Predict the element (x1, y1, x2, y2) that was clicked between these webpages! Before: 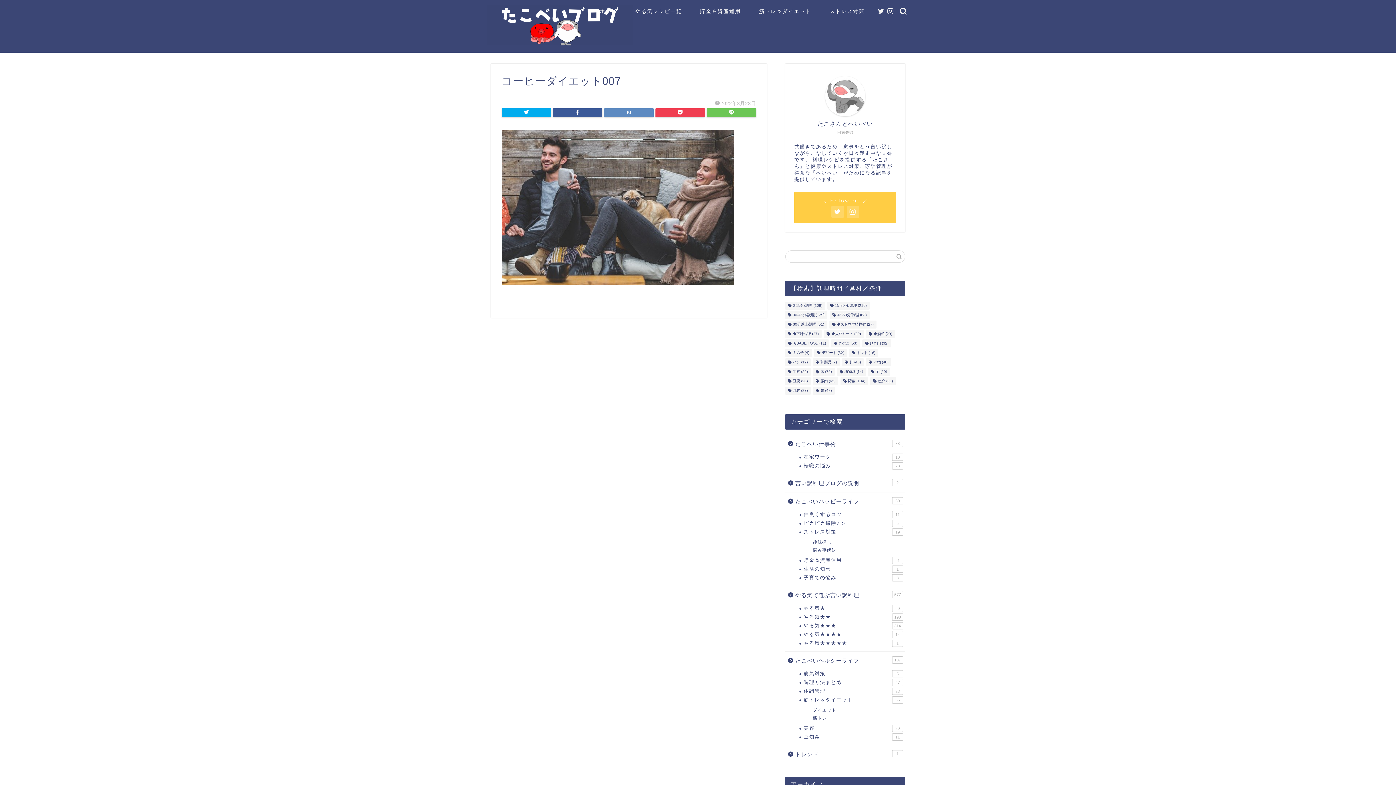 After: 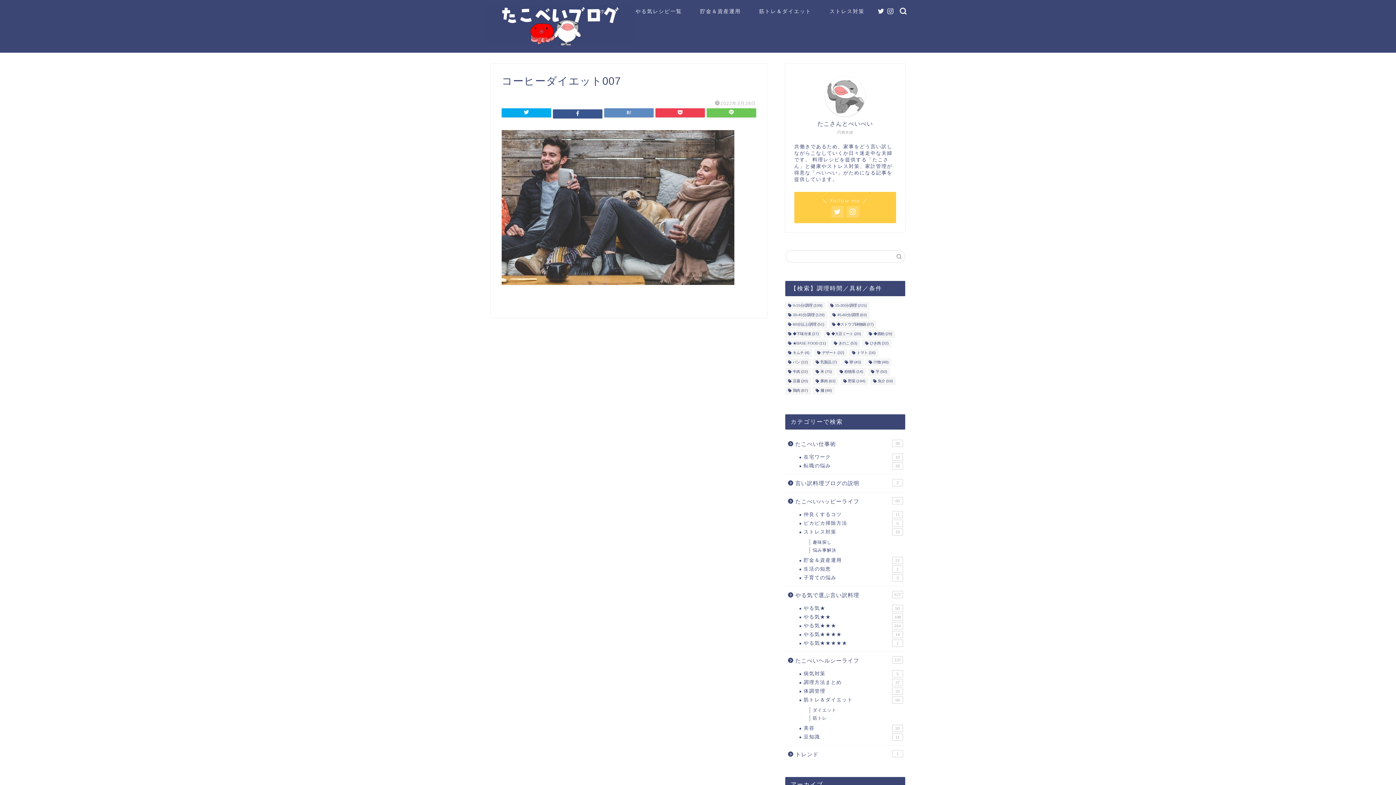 Action: bbox: (553, 108, 602, 117)